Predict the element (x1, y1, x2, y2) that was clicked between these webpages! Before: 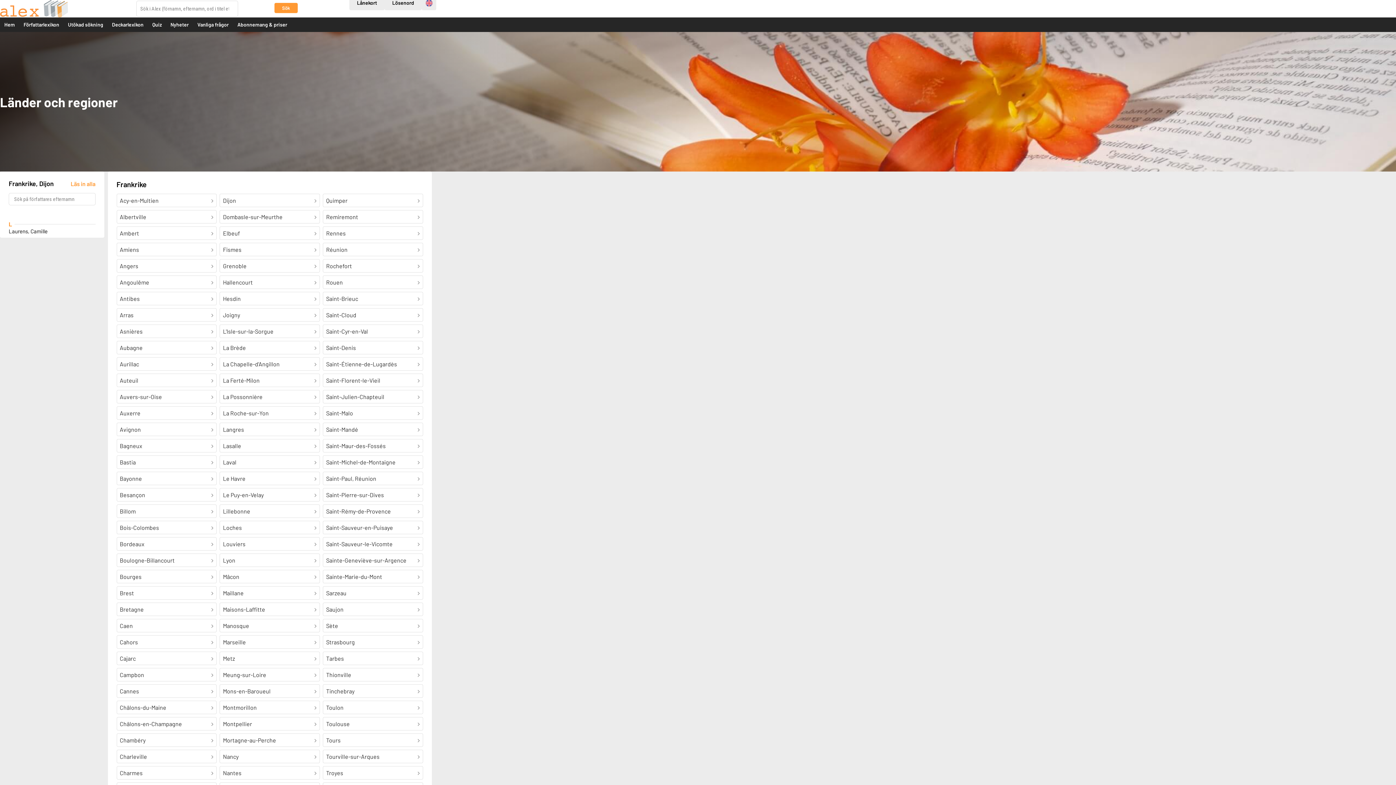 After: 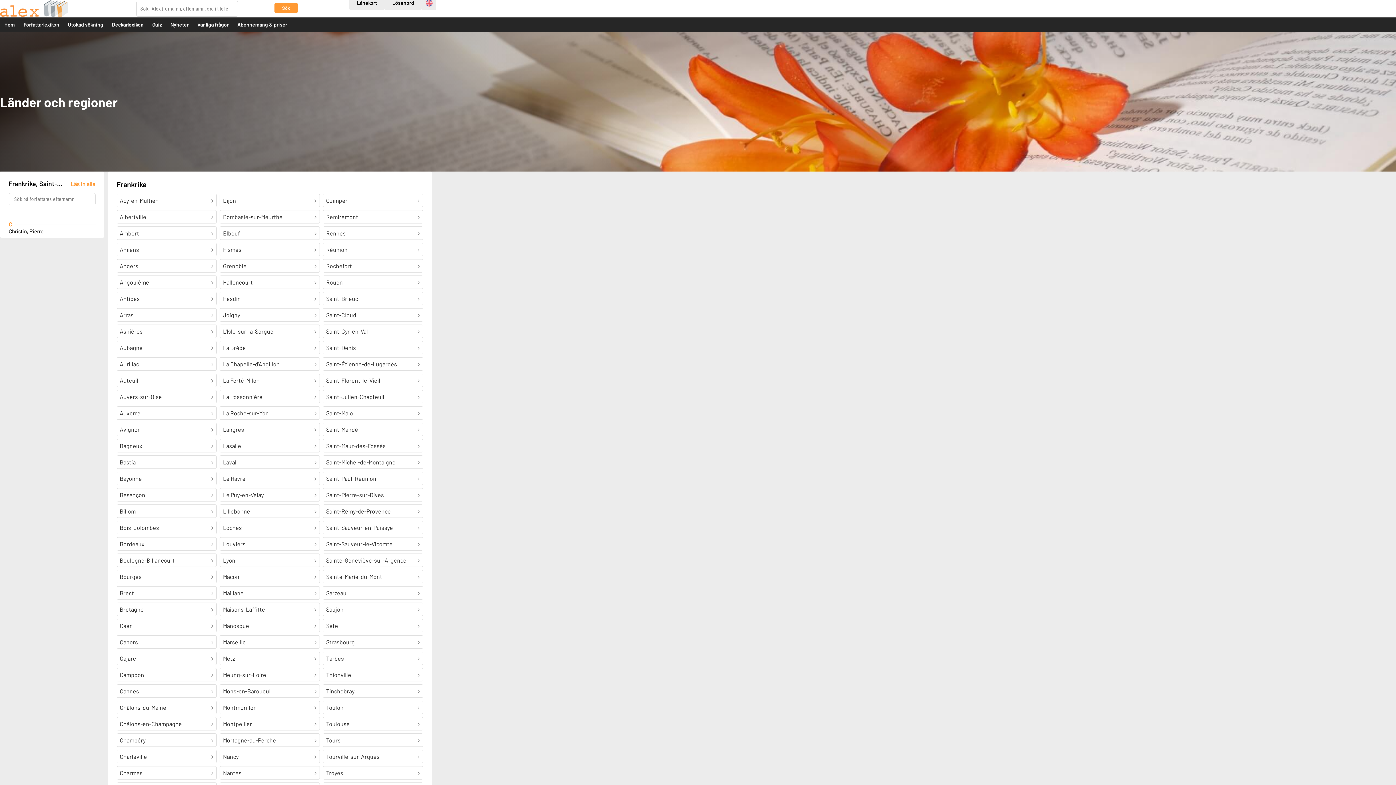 Action: bbox: (326, 426, 419, 433) label: Saint-Mandé